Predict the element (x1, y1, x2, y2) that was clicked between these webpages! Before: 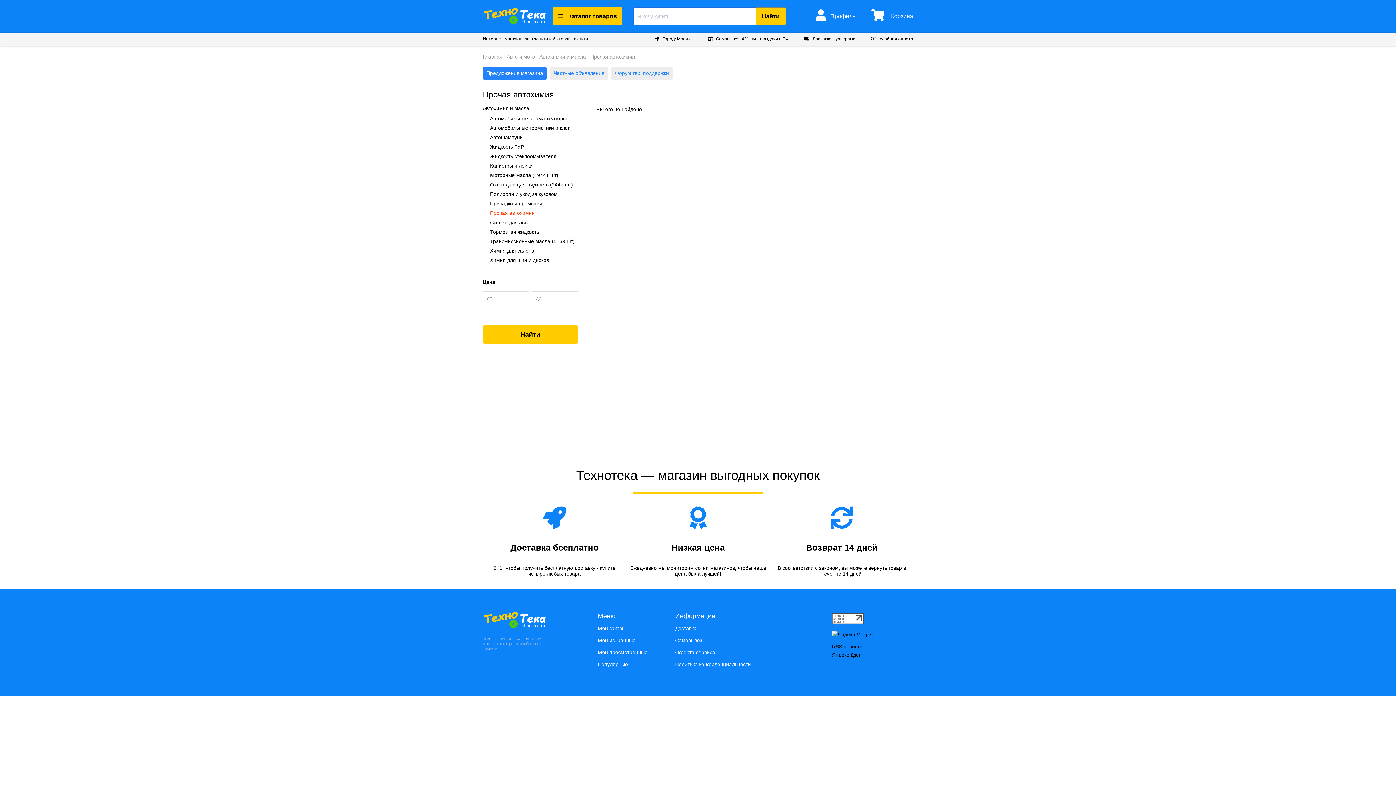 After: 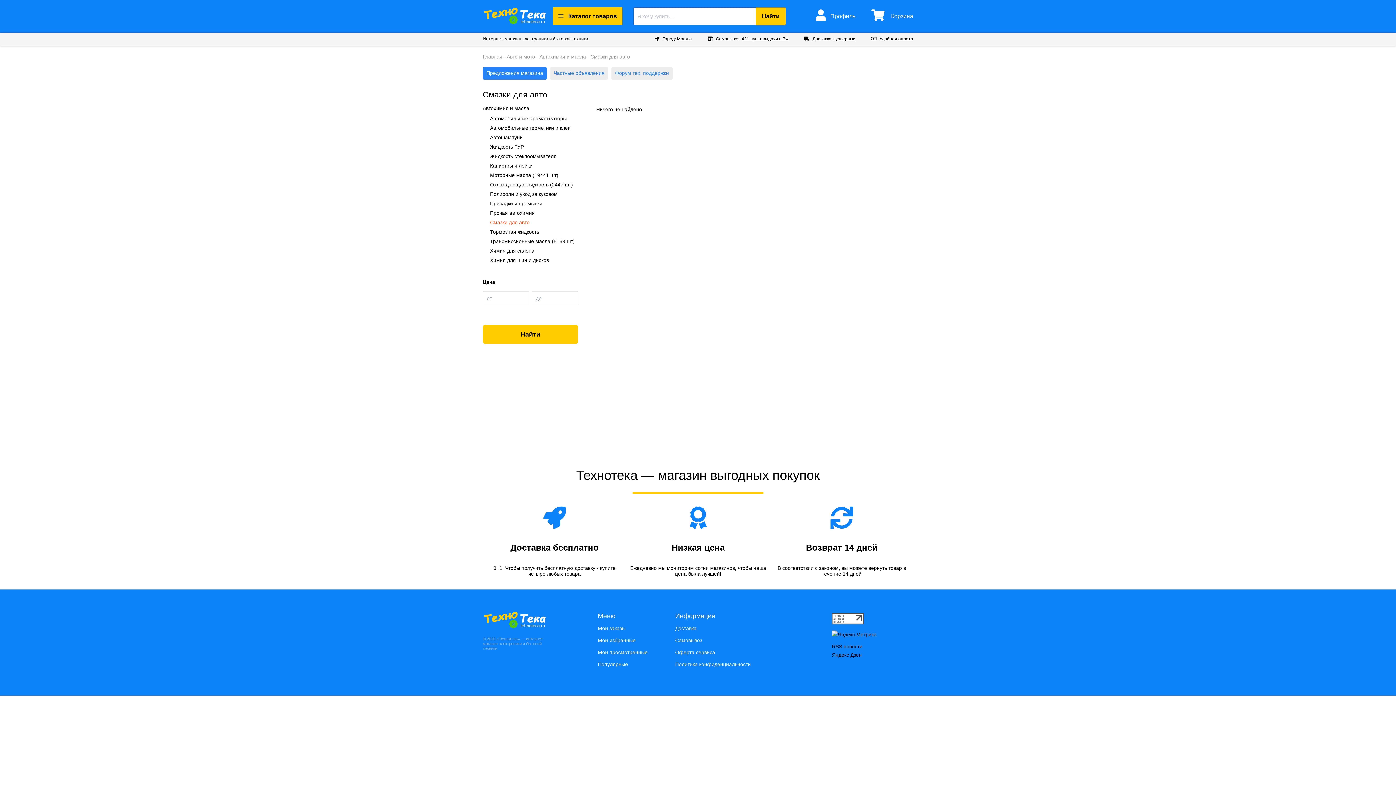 Action: label: Смазки для авто bbox: (490, 219, 529, 225)